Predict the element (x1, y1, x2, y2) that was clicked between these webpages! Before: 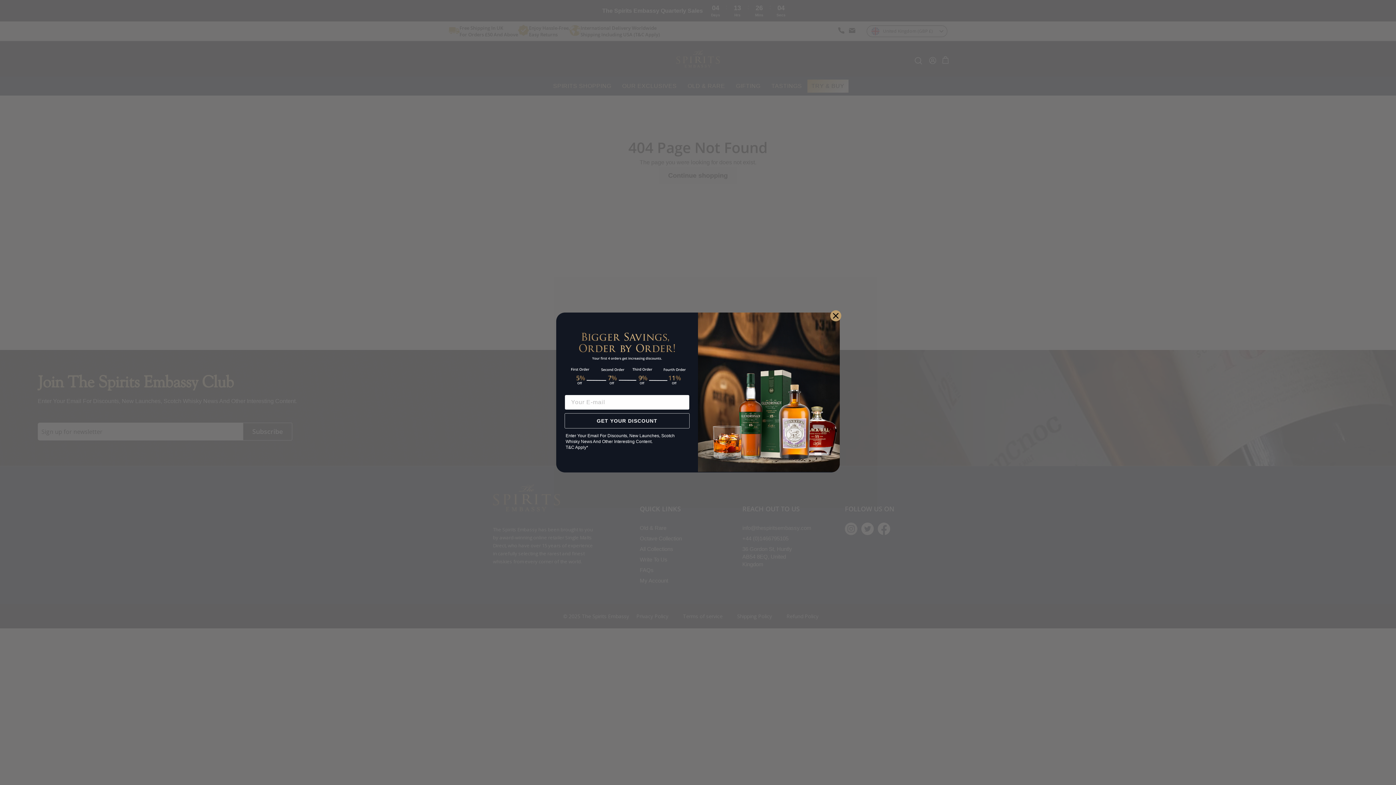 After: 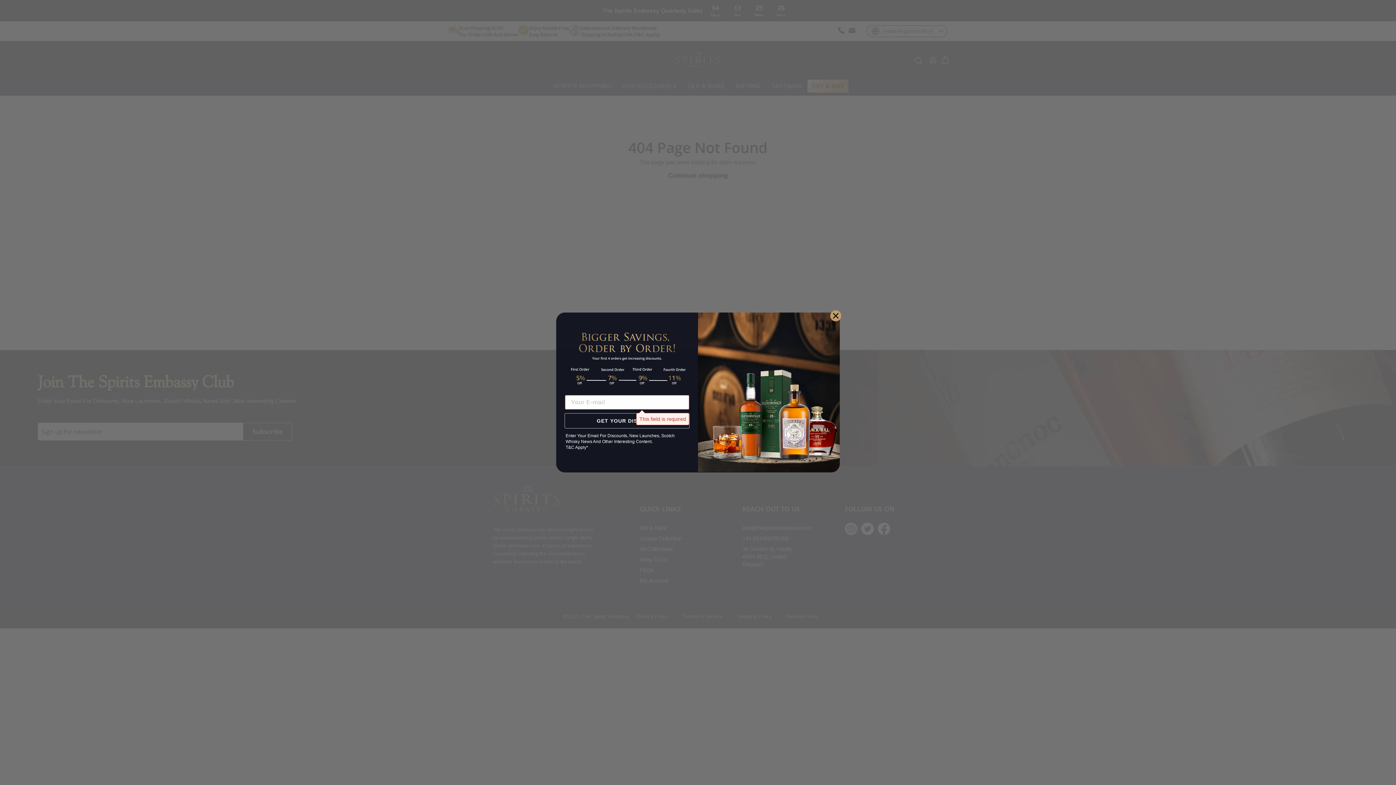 Action: bbox: (564, 413, 689, 428) label: GET YOUR DISCOUNT